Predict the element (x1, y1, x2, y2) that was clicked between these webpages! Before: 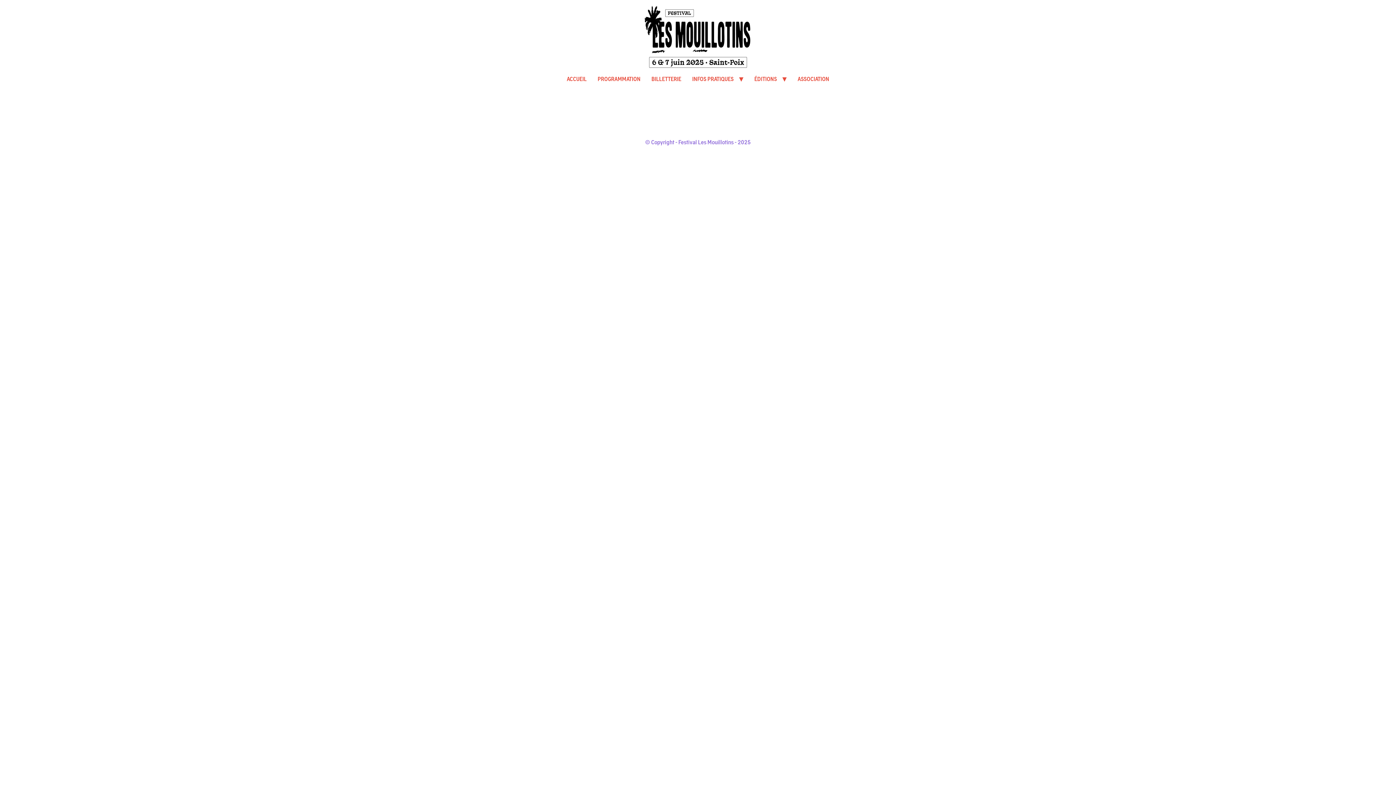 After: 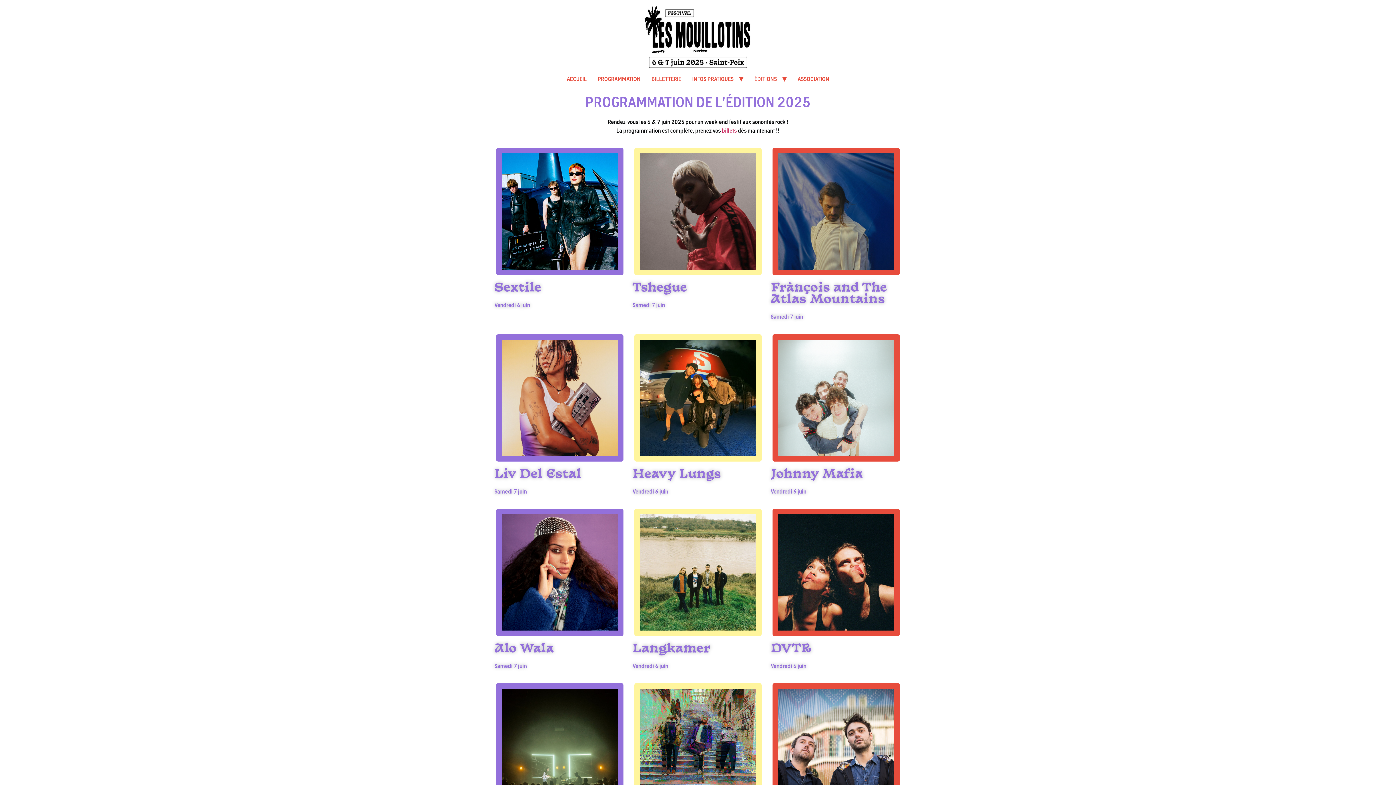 Action: label: PROGRAMMATION bbox: (592, 72, 646, 86)